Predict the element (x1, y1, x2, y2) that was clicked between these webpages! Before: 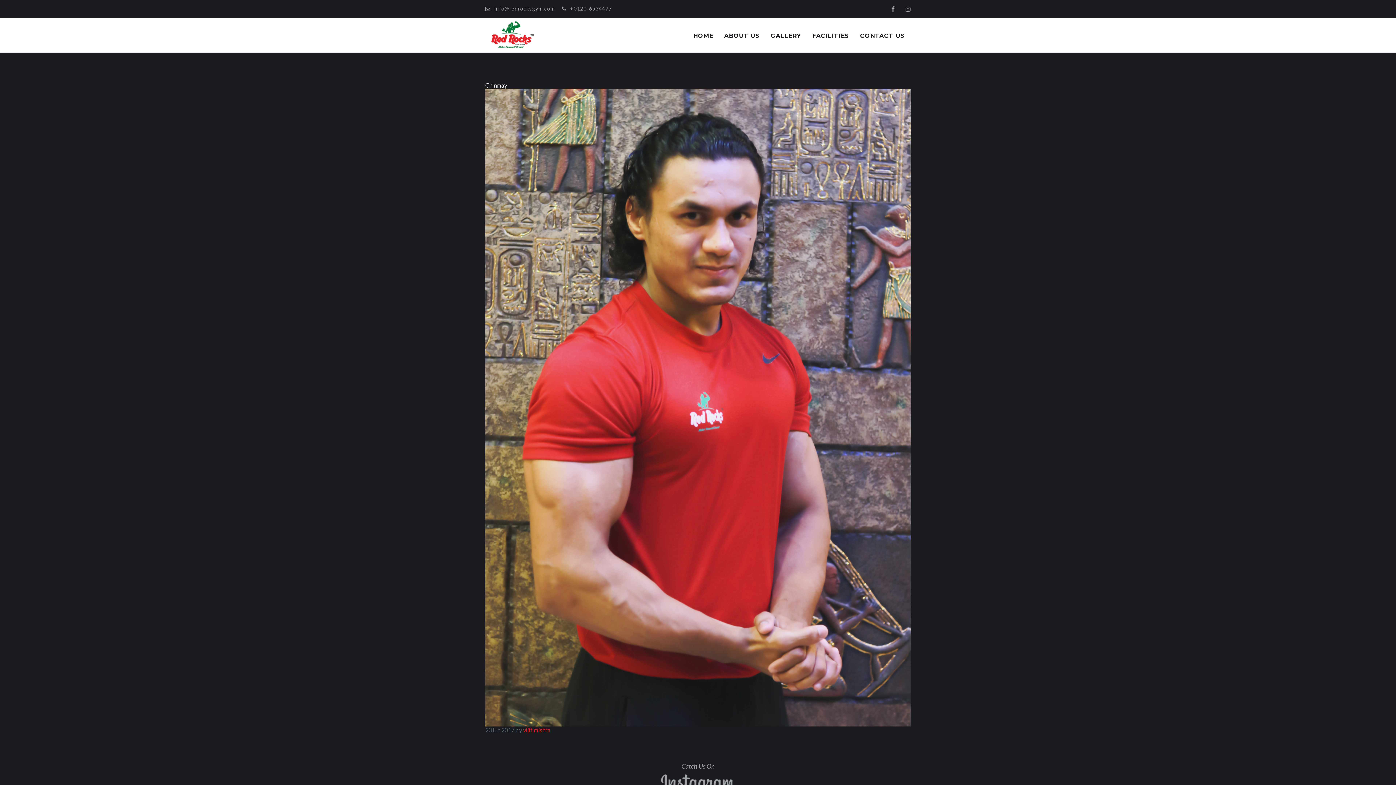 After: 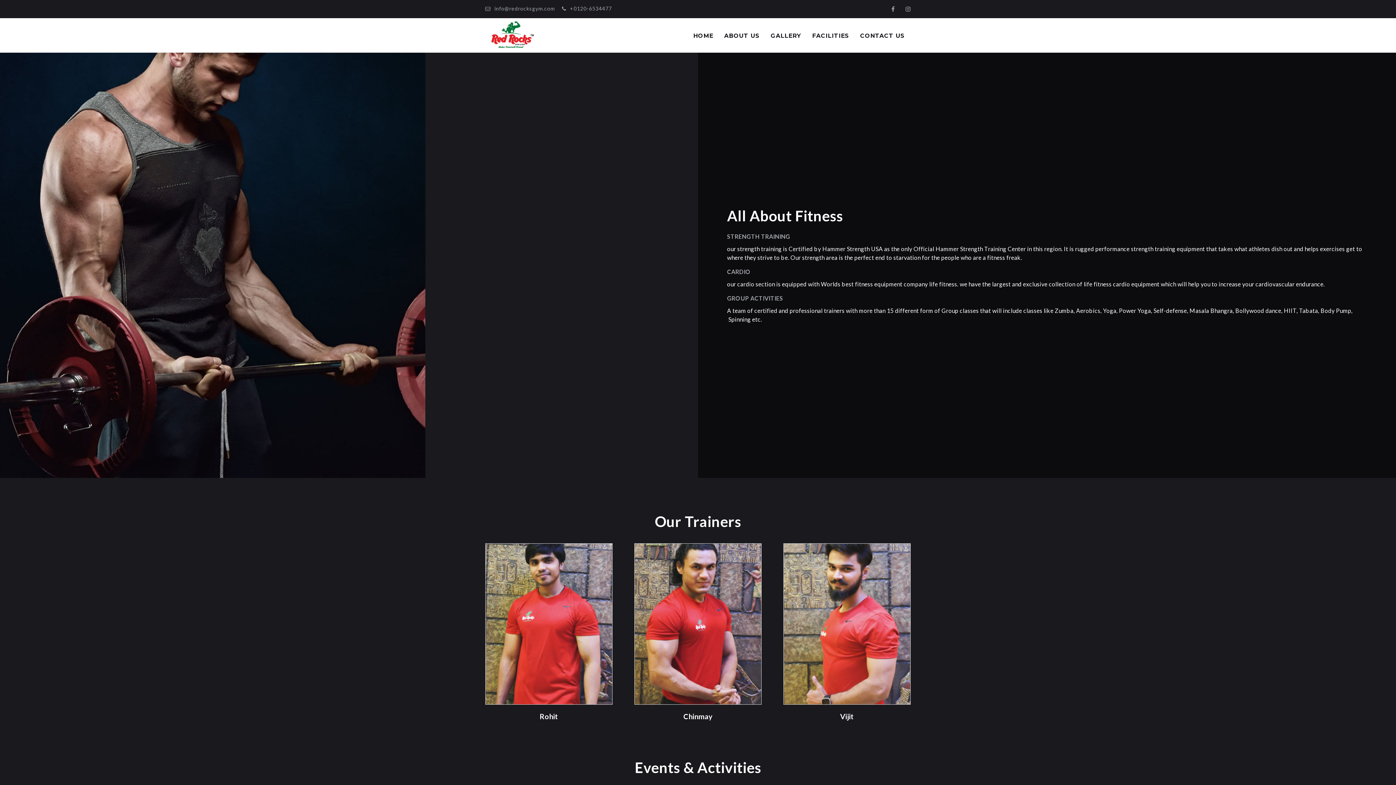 Action: label: HOME bbox: (688, 26, 718, 45)